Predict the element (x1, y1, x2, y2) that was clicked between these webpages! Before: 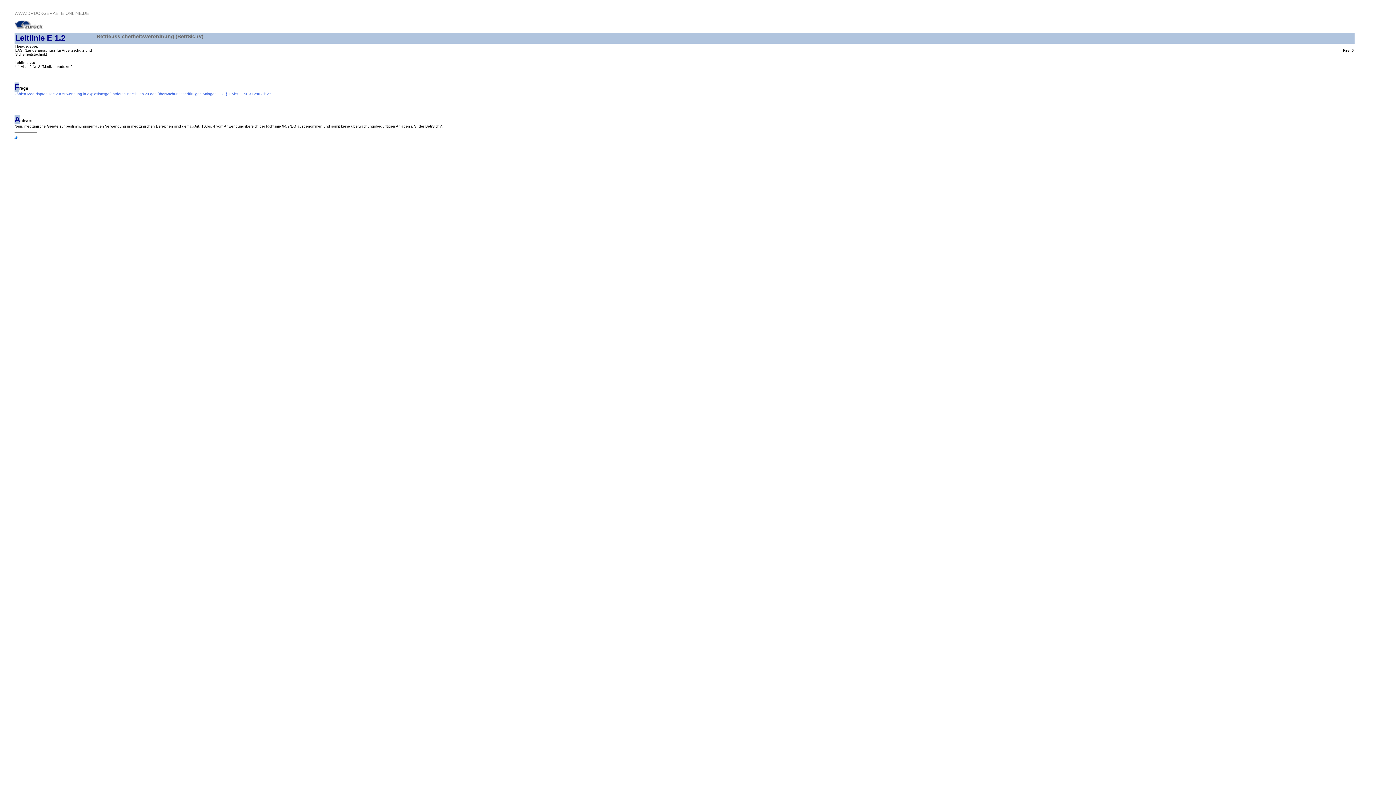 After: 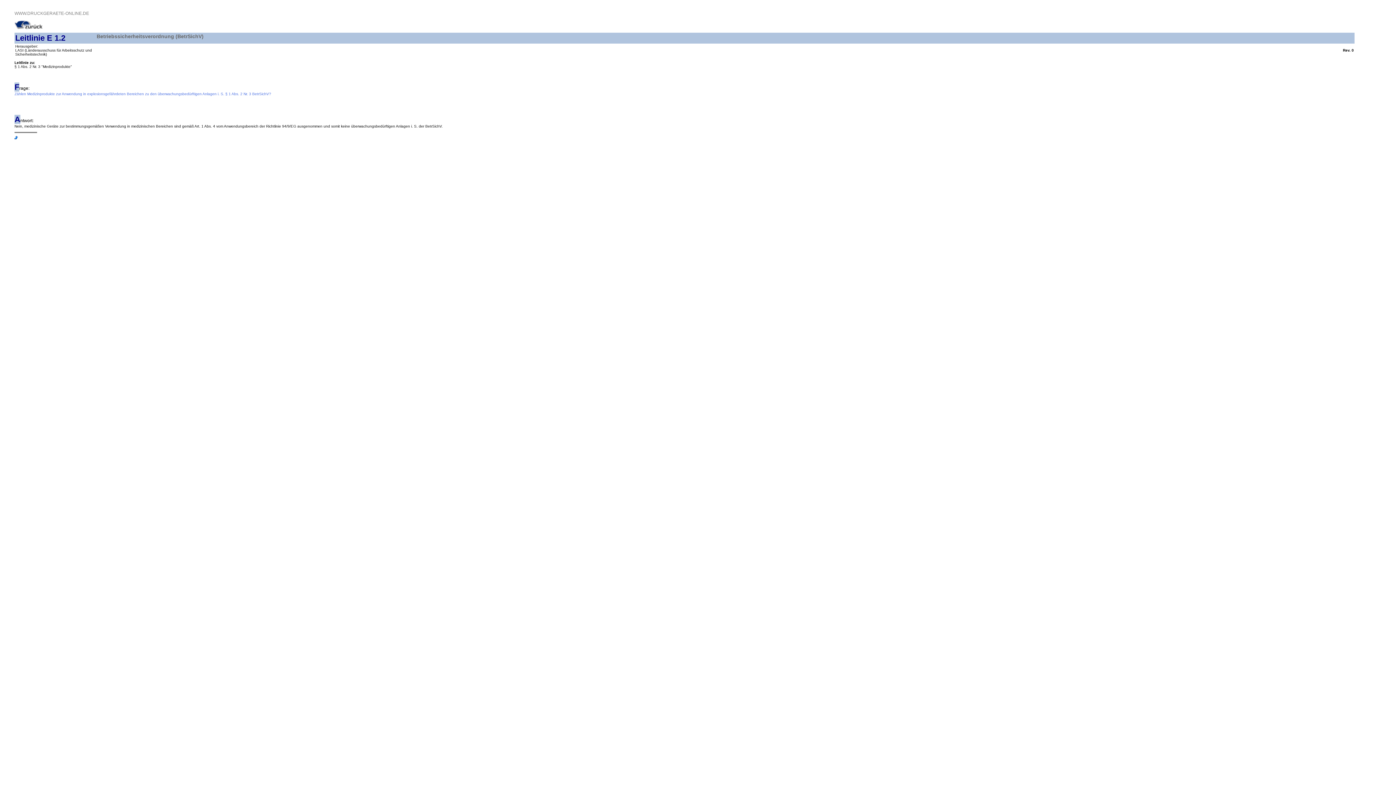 Action: bbox: (14, 136, 17, 140)